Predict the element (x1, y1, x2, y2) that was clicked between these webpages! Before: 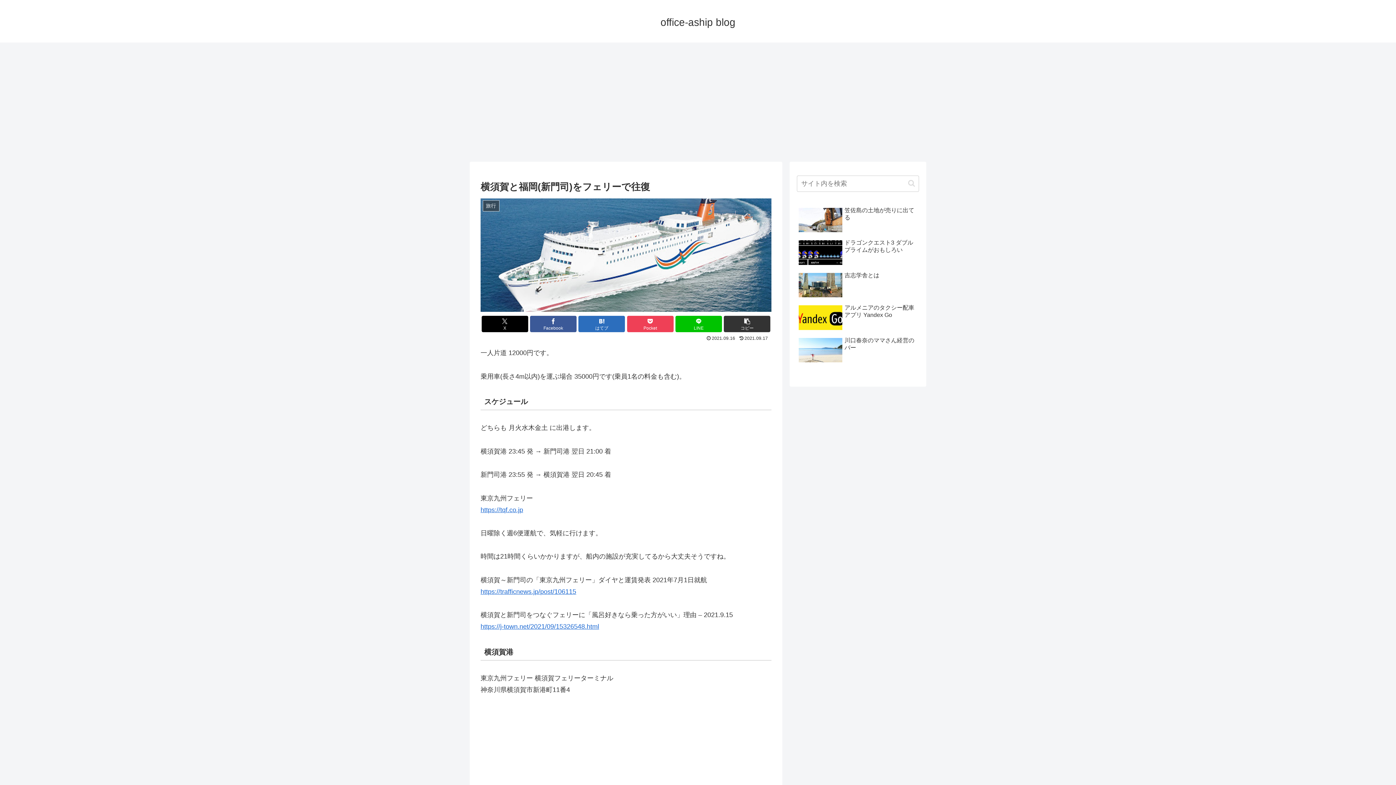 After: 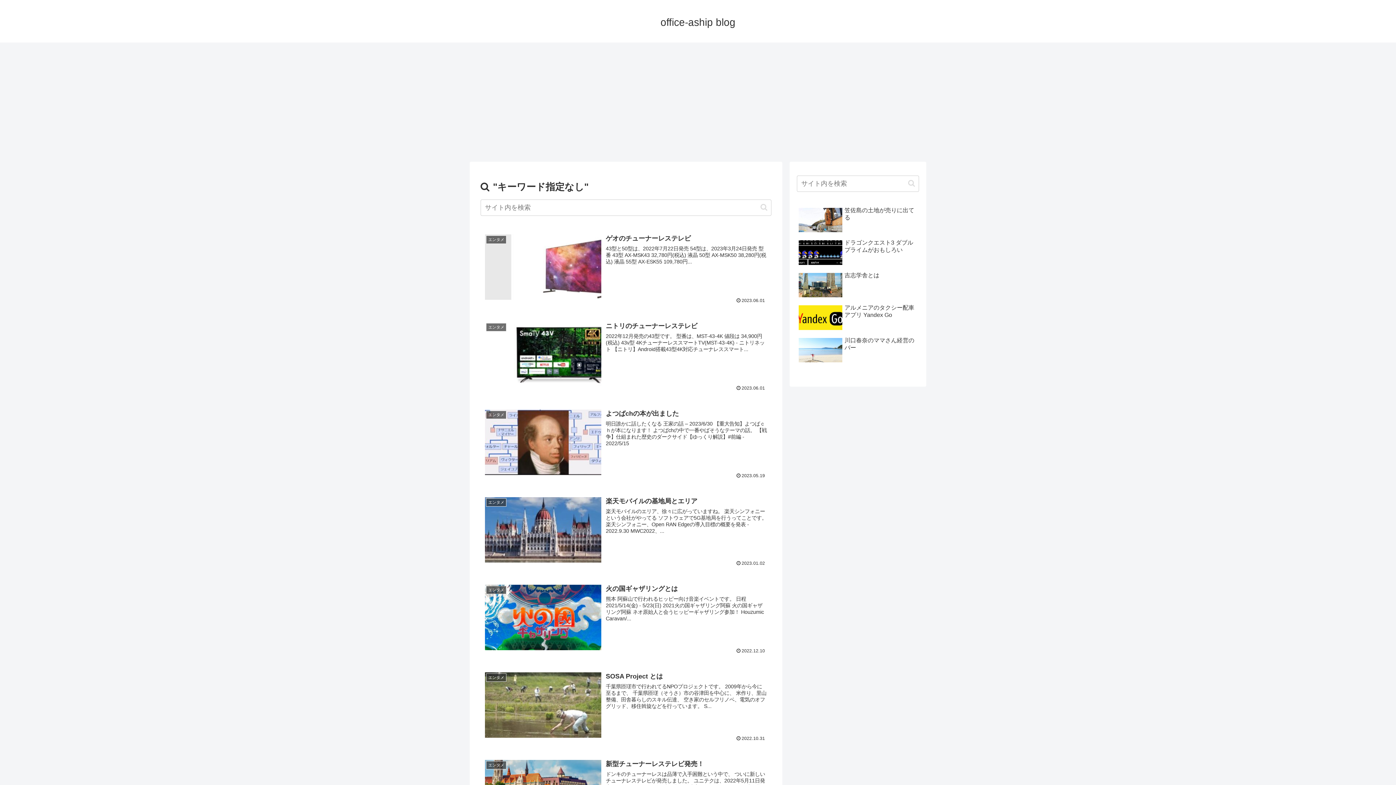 Action: bbox: (905, 179, 918, 187) label: button